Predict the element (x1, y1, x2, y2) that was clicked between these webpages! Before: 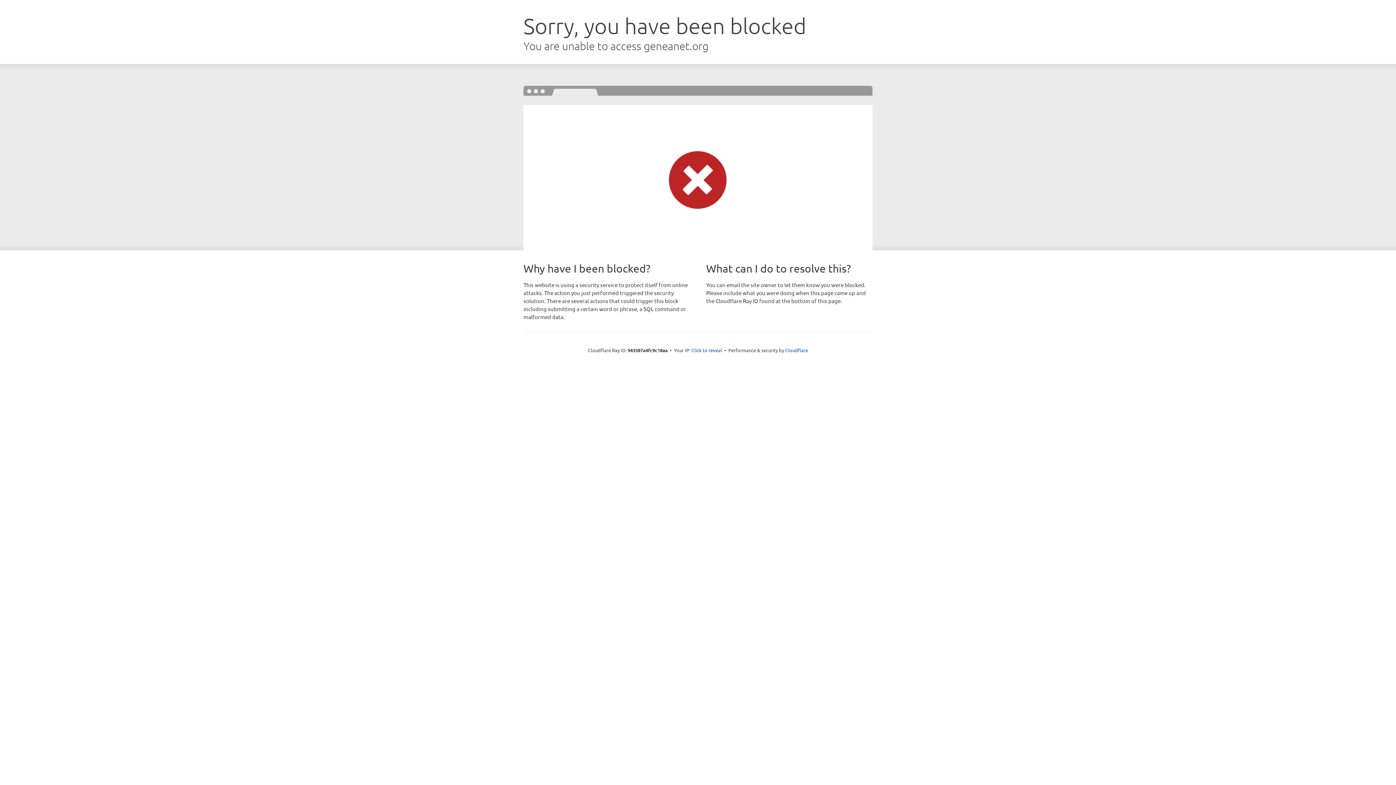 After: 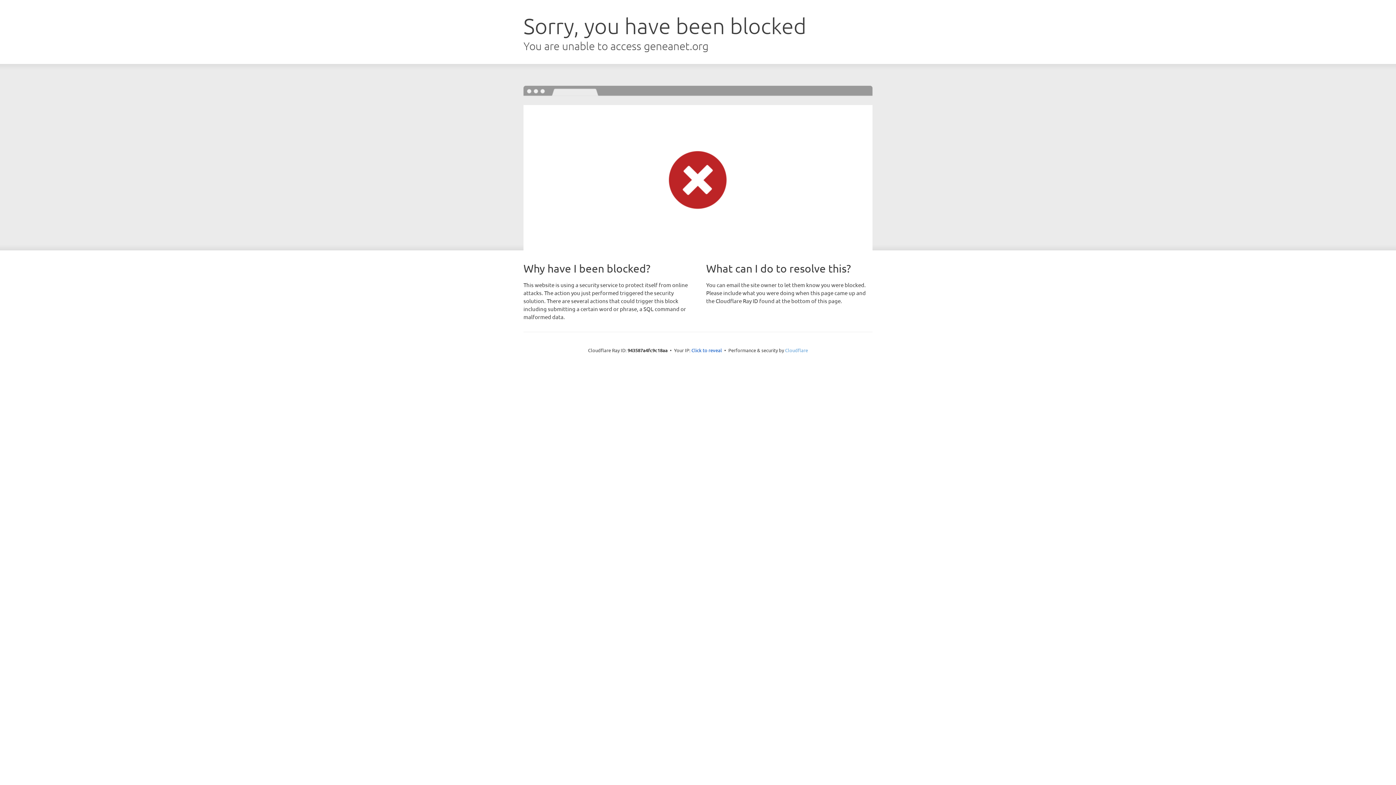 Action: label: Cloudflare bbox: (785, 347, 808, 353)